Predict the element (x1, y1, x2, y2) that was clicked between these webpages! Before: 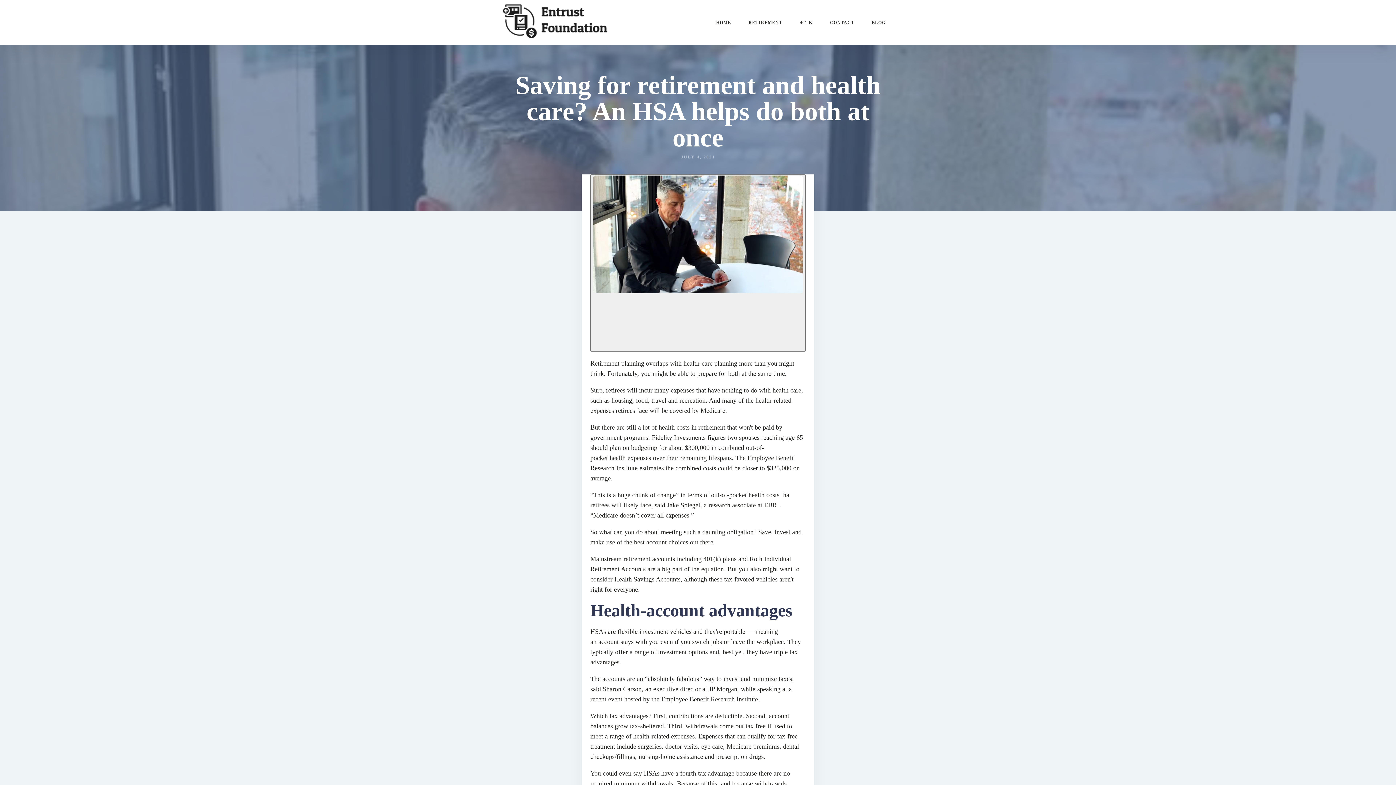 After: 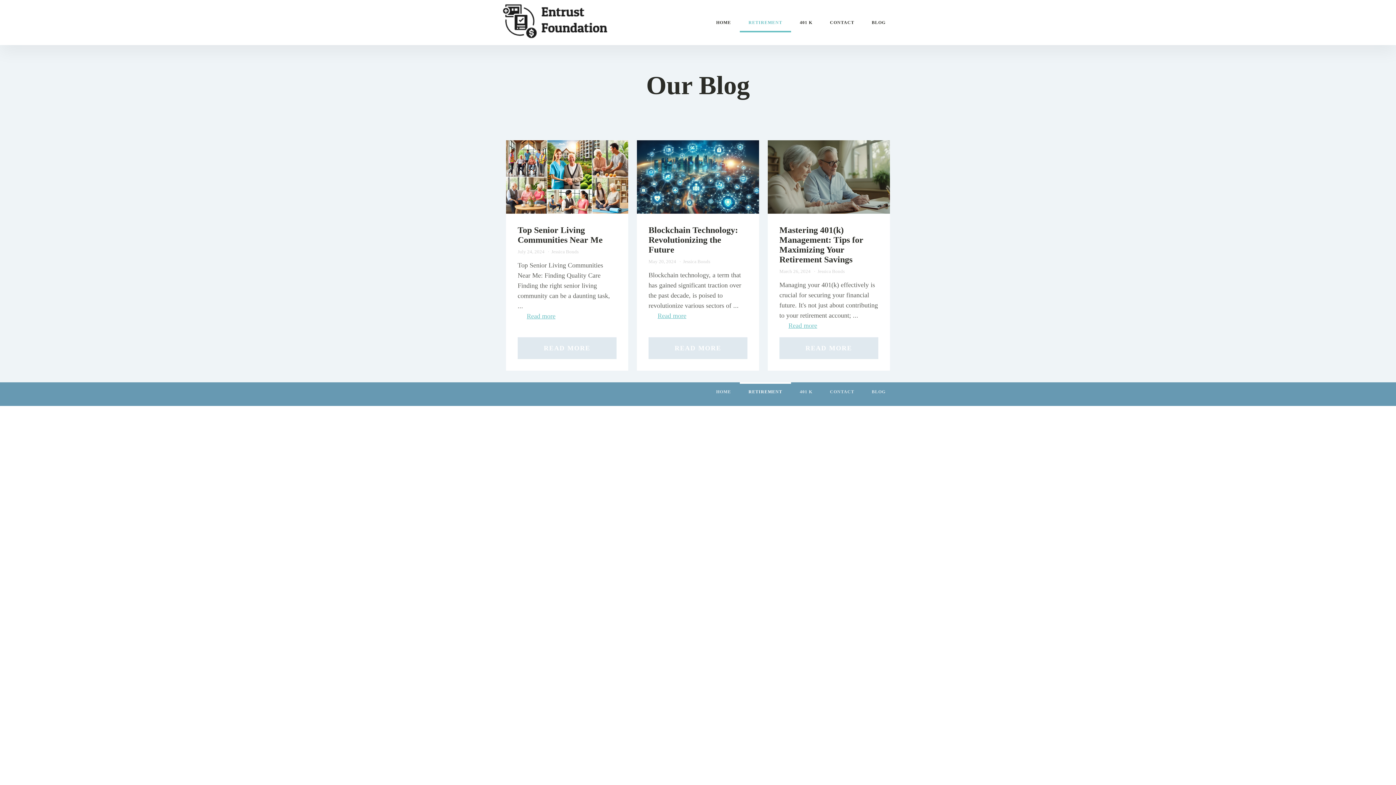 Action: bbox: (740, 12, 791, 32) label: RETIREMENT